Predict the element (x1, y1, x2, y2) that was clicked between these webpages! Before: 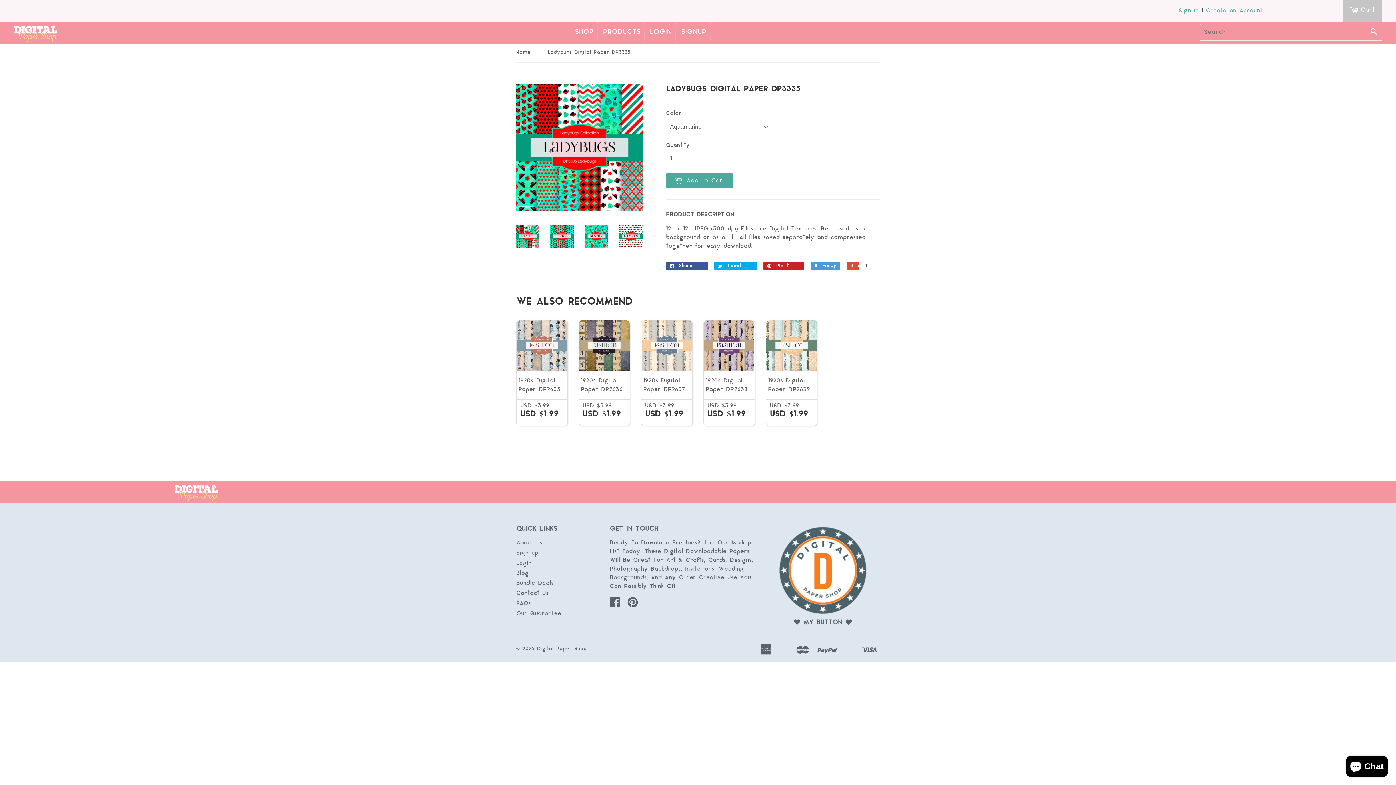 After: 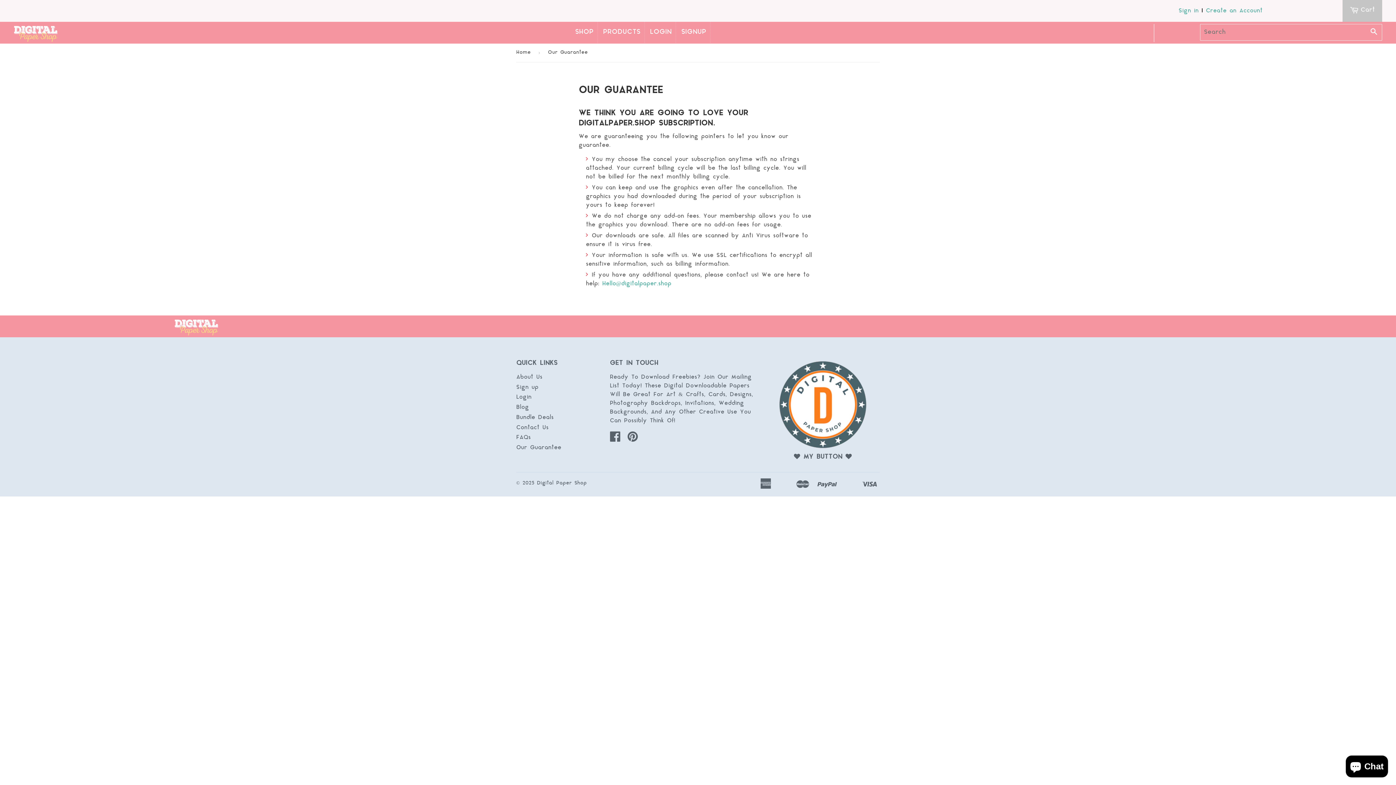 Action: label: Our Guarantee bbox: (516, 610, 561, 617)